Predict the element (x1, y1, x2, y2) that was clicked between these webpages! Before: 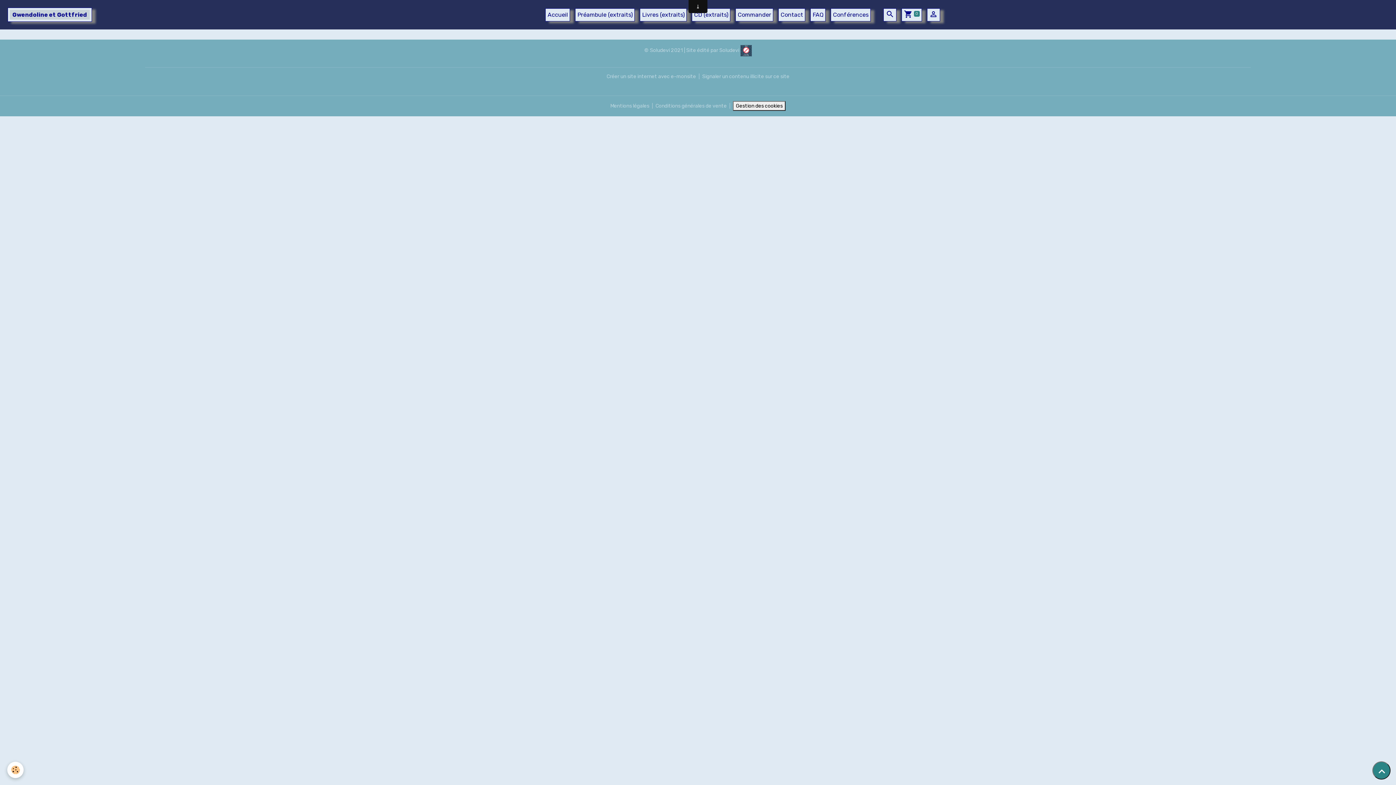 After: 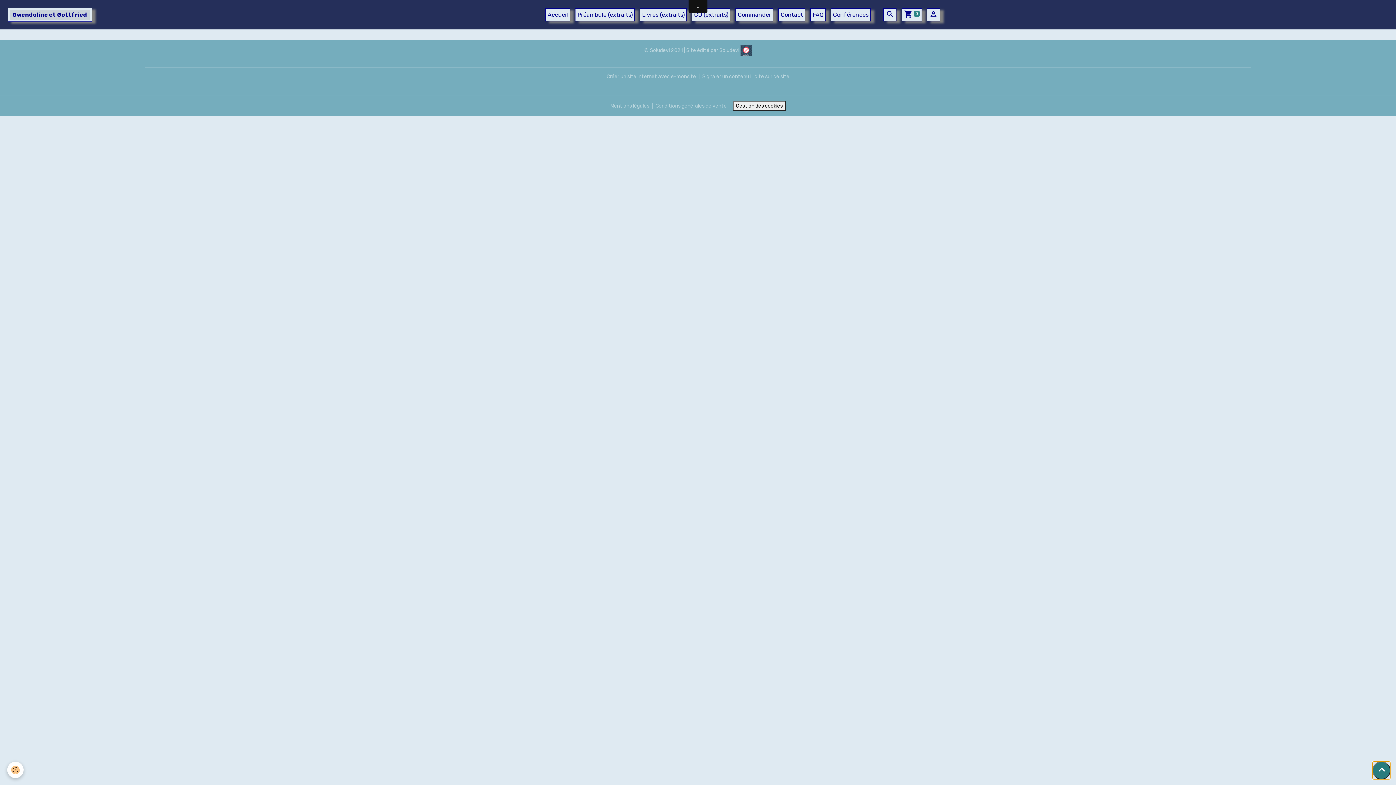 Action: bbox: (1372, 761, 1390, 780) label: Scroll top